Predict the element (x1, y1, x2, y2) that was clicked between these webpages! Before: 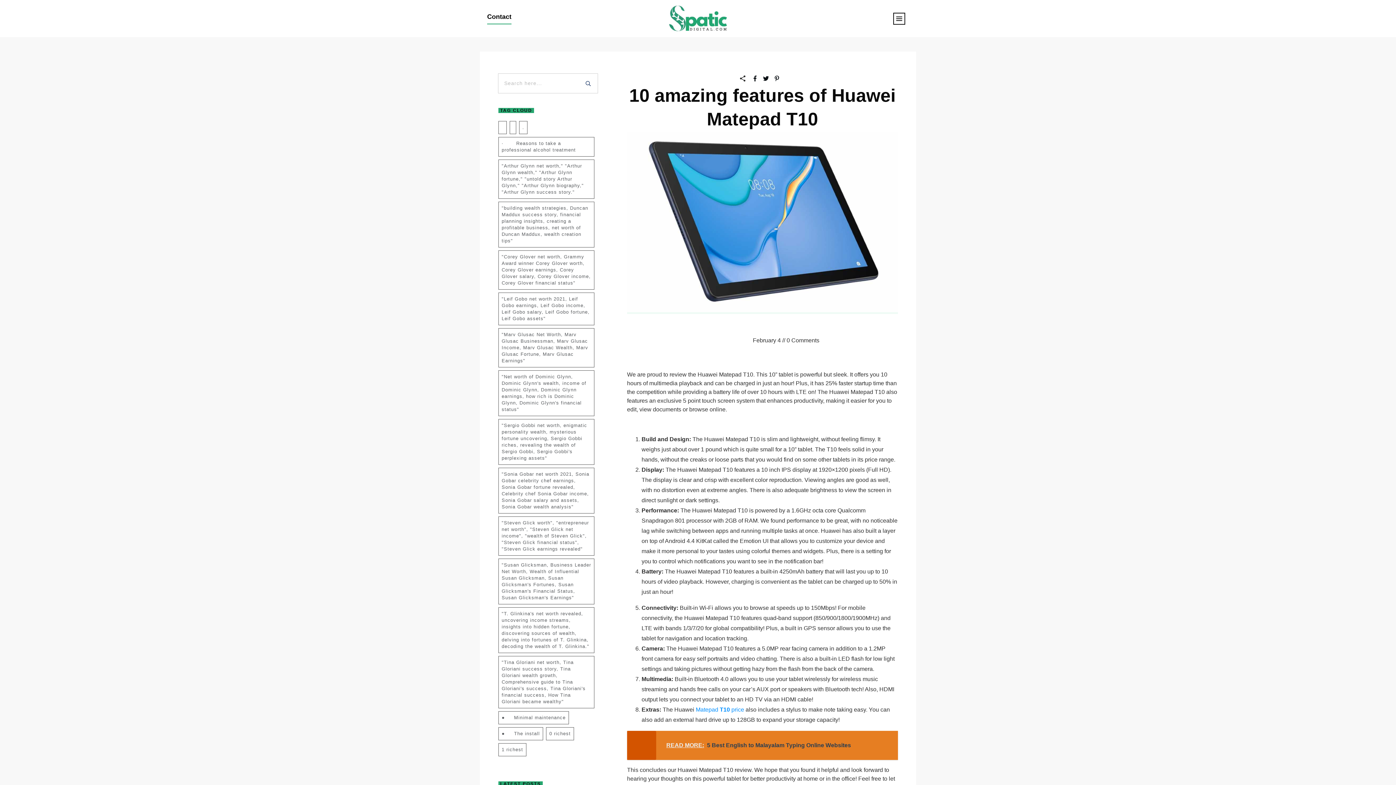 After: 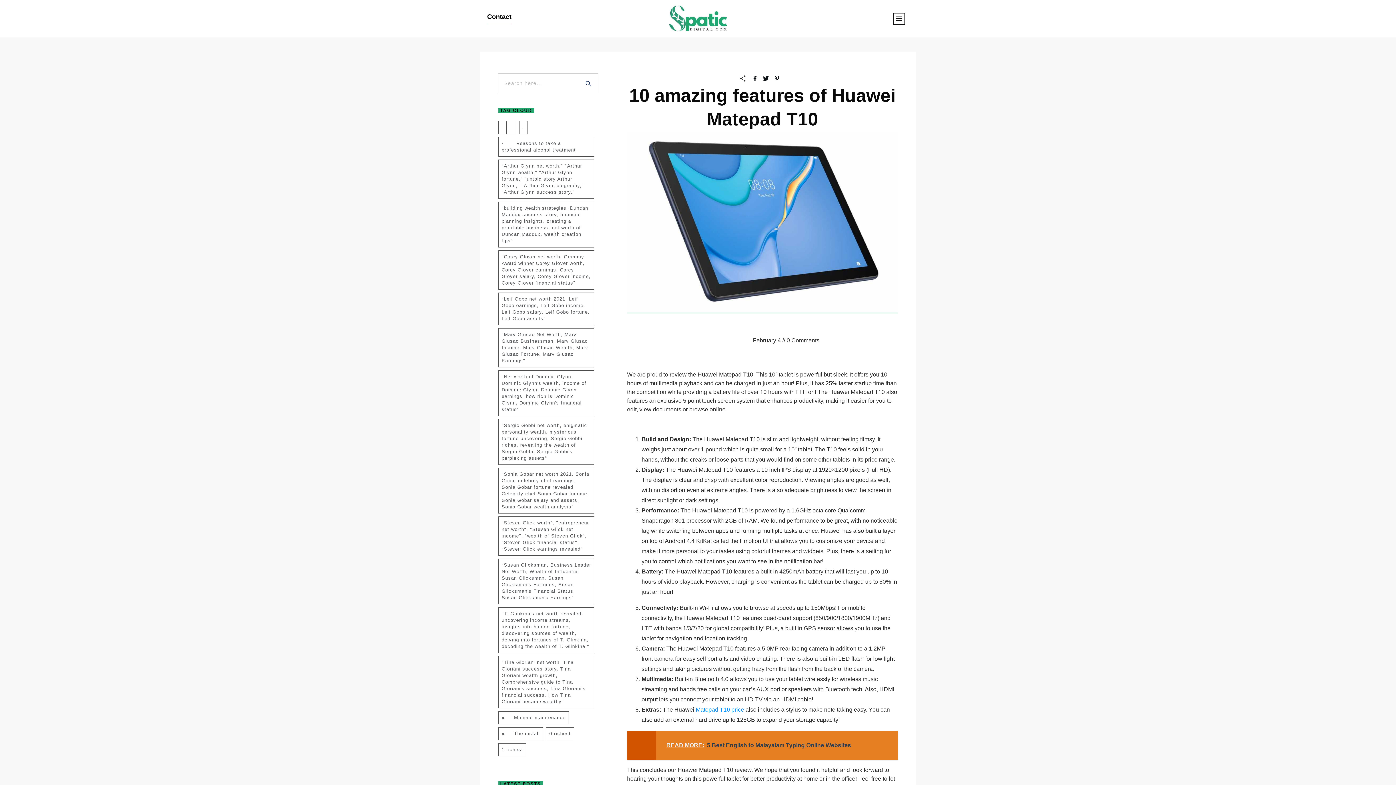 Action: bbox: (889, 9, 909, 28)